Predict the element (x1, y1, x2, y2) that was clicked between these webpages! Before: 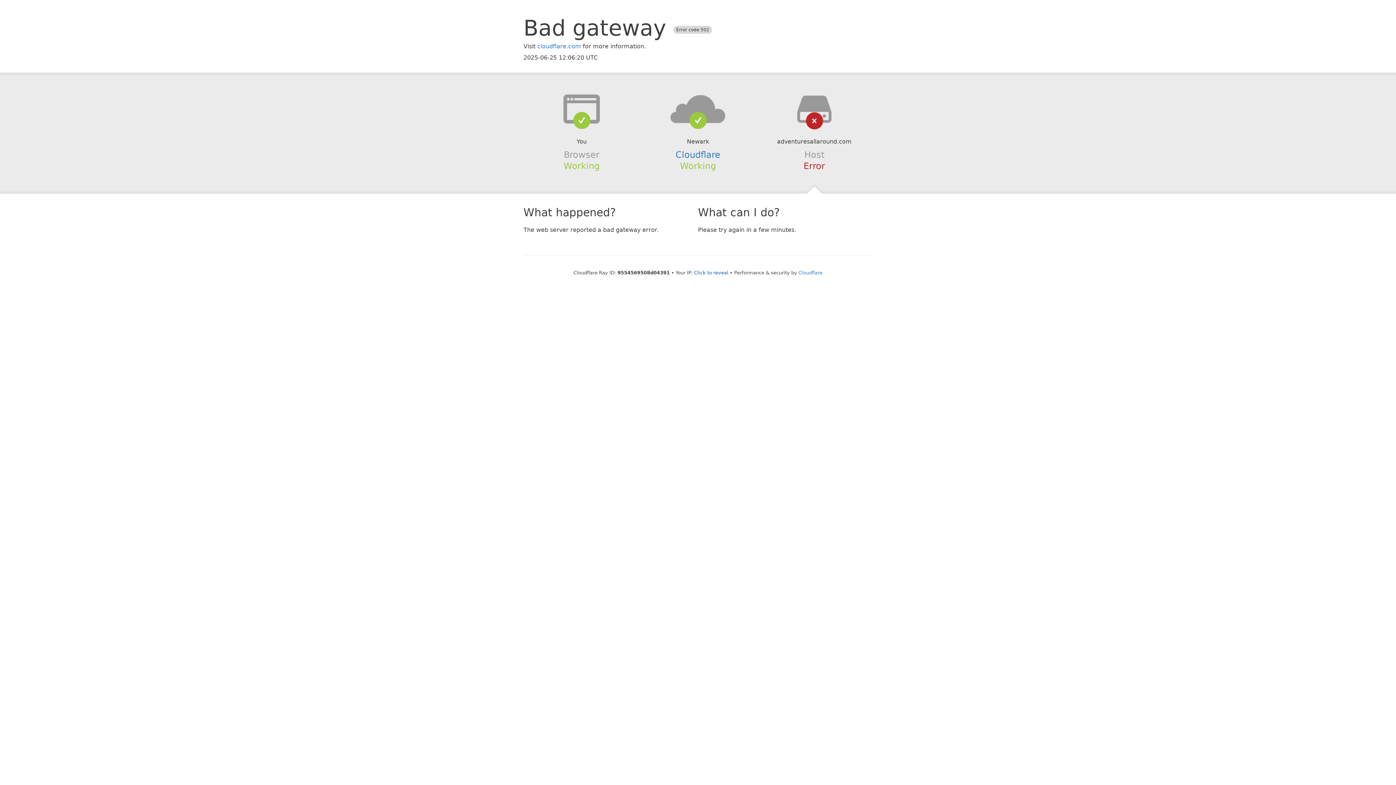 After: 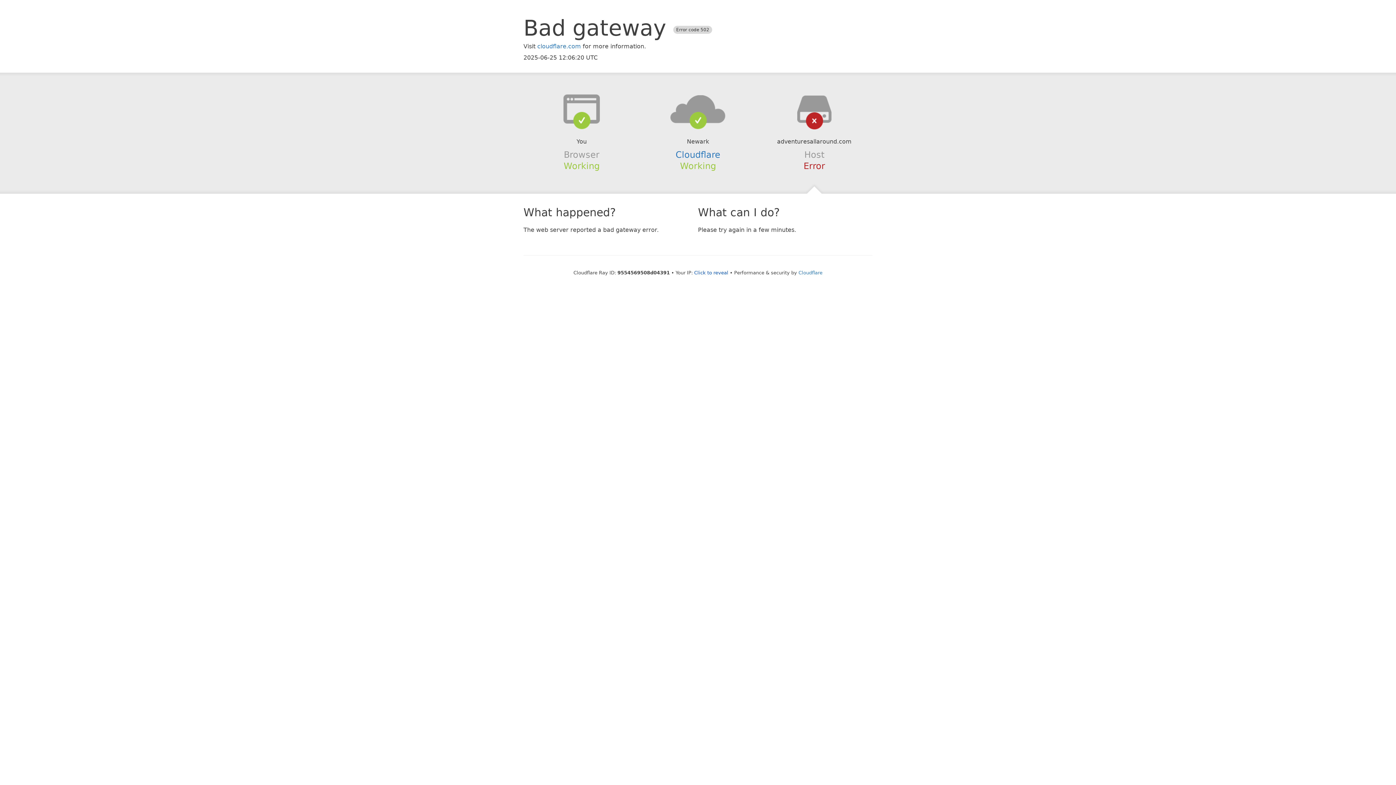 Action: bbox: (639, 94, 756, 123)